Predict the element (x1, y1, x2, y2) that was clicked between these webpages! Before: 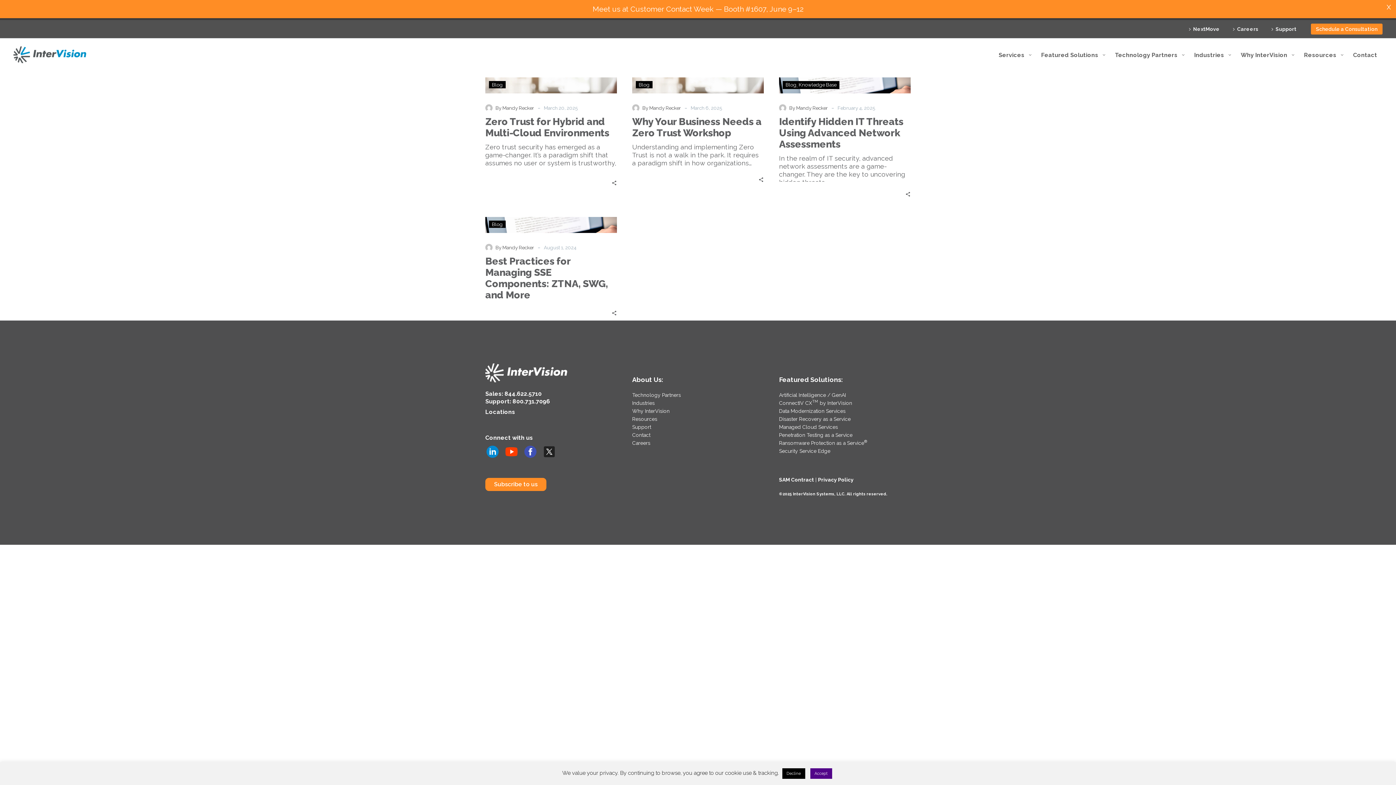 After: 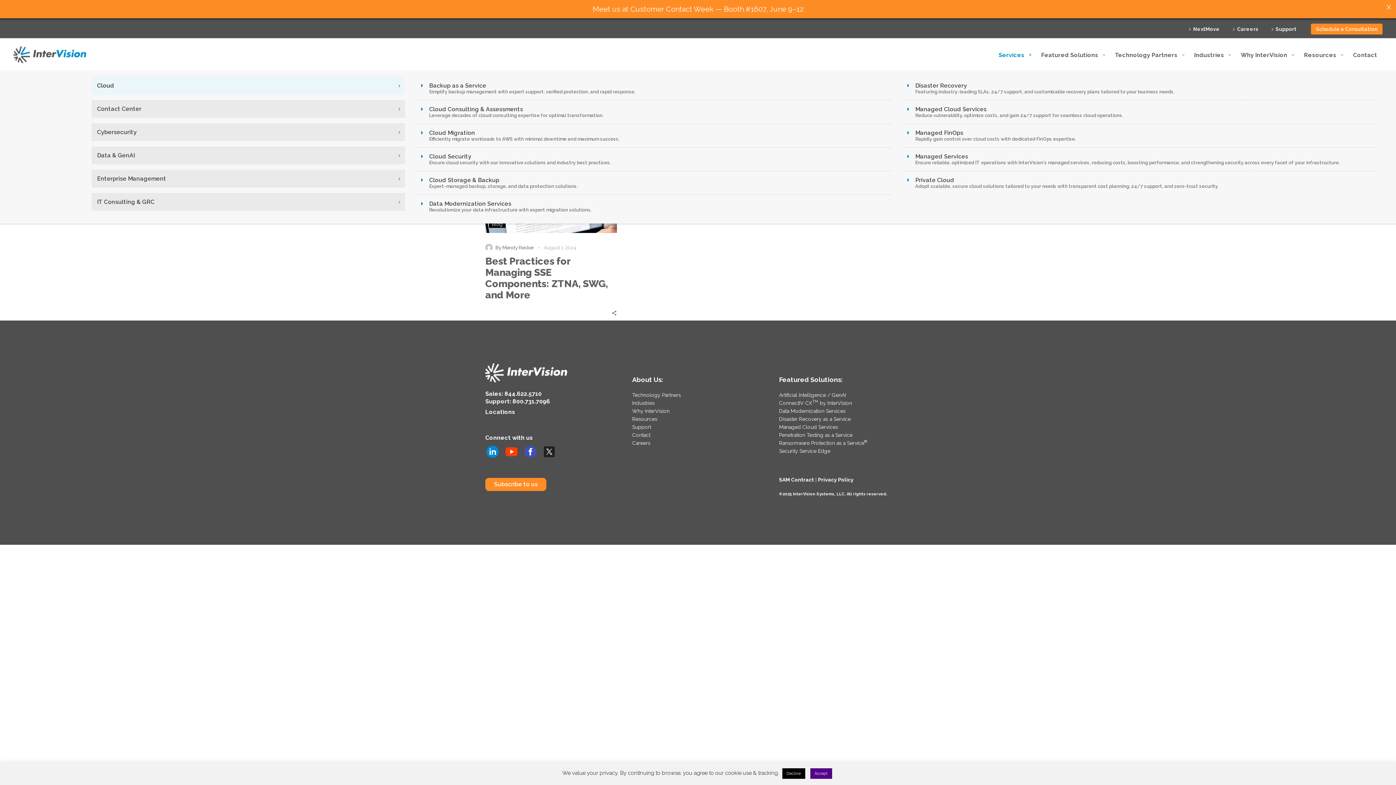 Action: bbox: (993, 34, 1036, 56) label: Services